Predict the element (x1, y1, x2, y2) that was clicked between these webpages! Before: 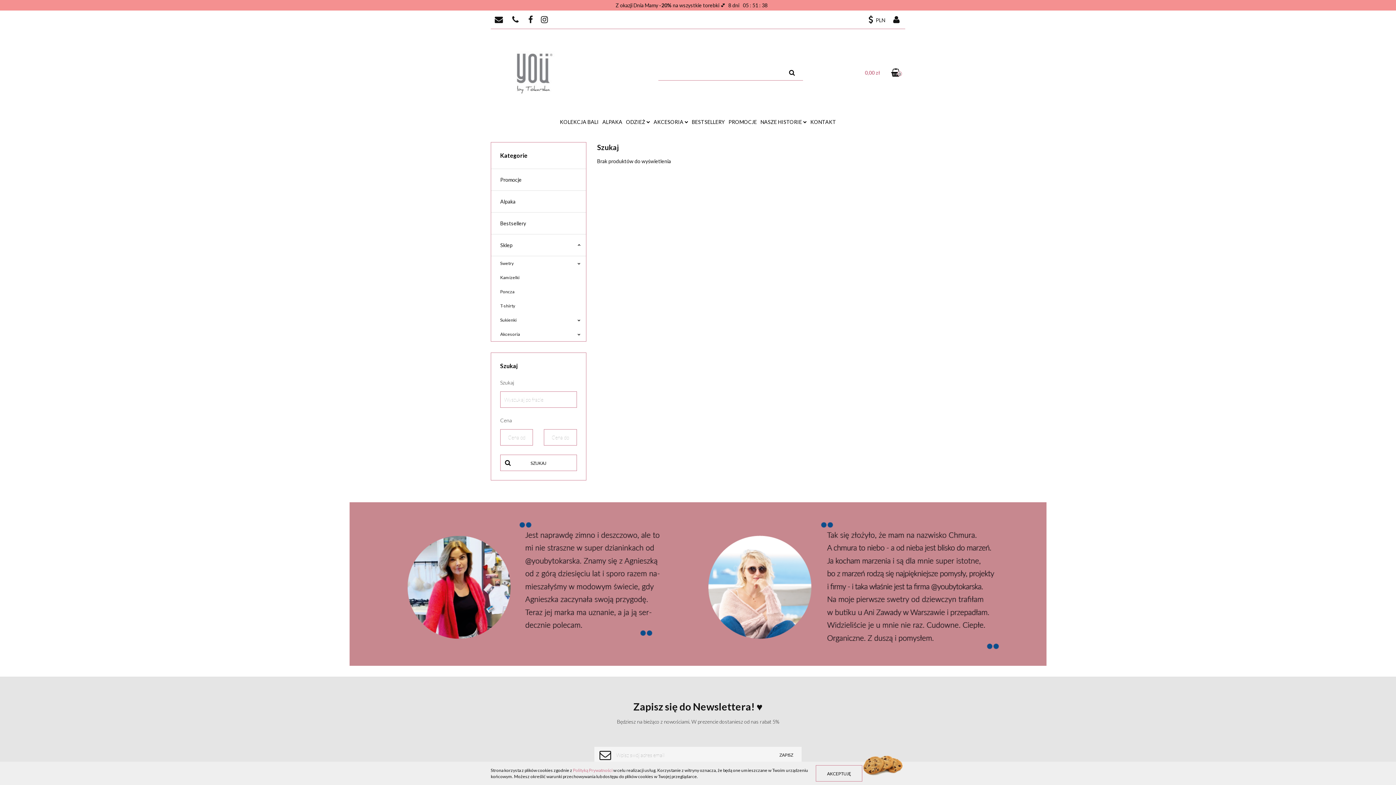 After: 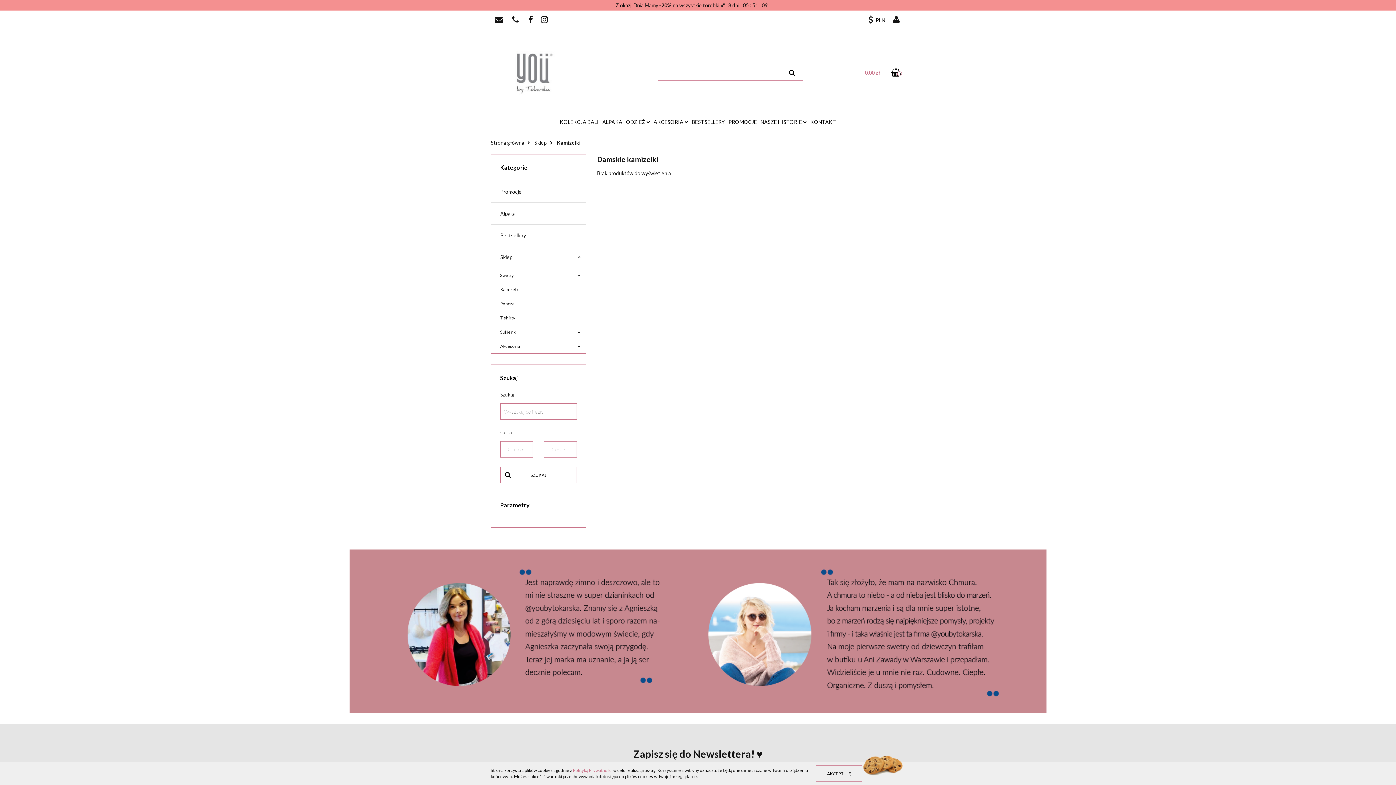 Action: label: Kamizelki bbox: (491, 270, 586, 284)